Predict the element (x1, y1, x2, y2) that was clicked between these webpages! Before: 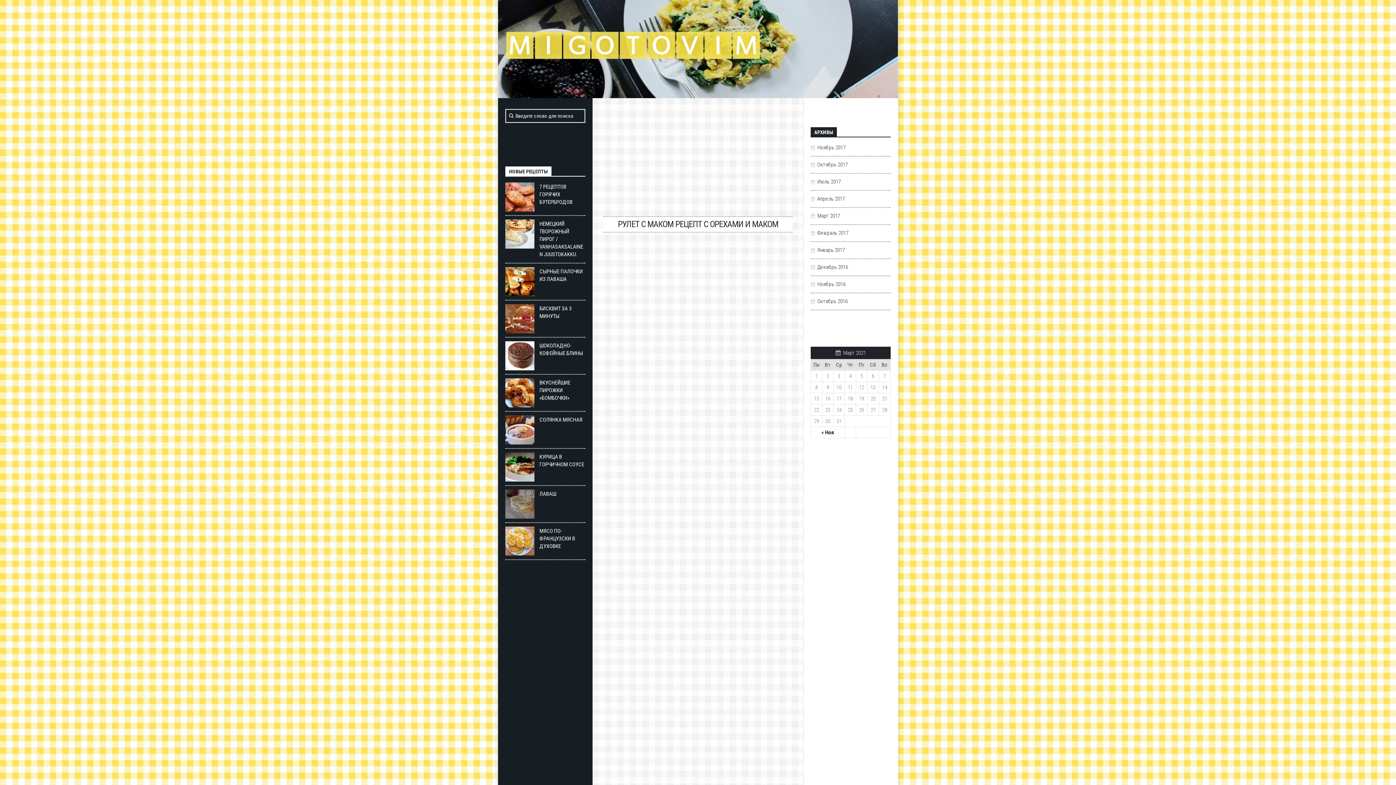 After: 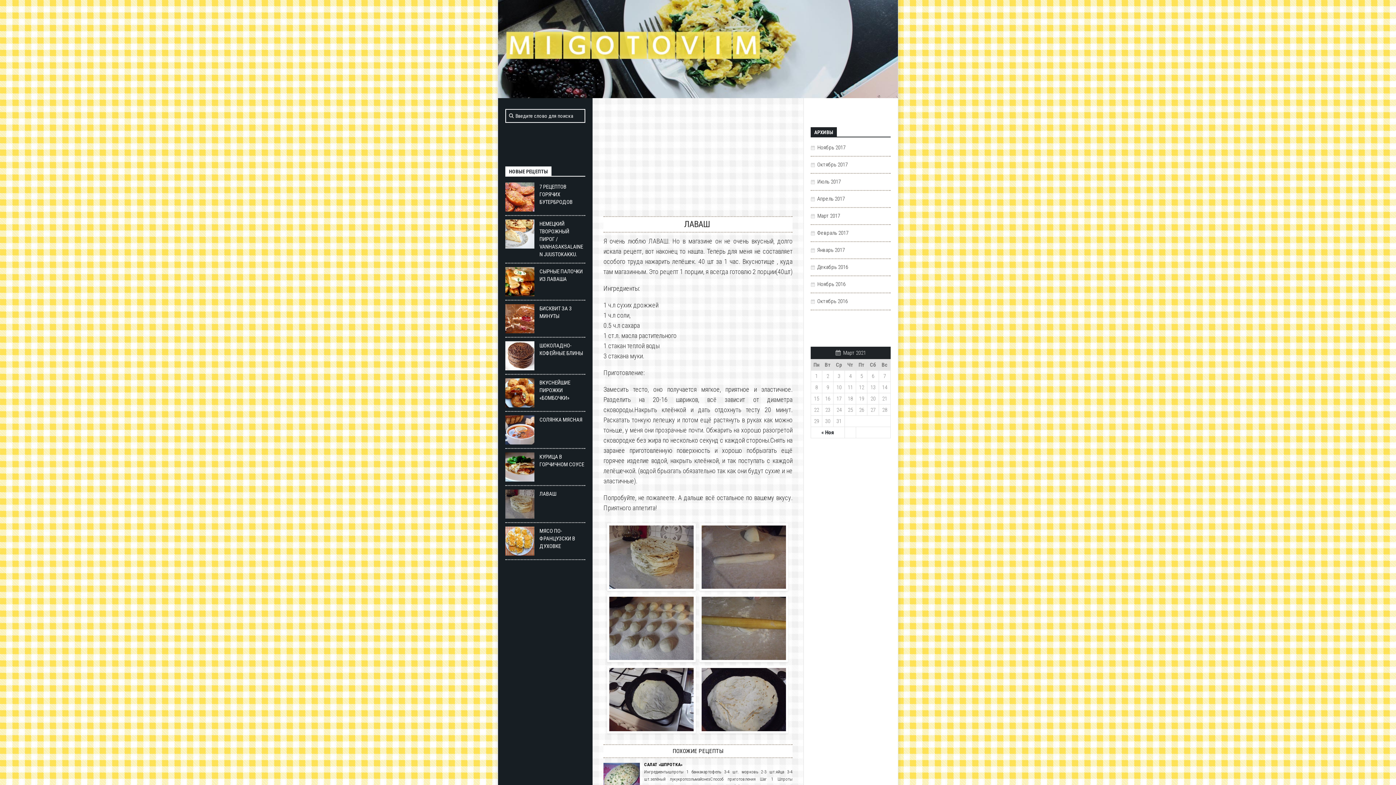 Action: bbox: (505, 489, 534, 518)